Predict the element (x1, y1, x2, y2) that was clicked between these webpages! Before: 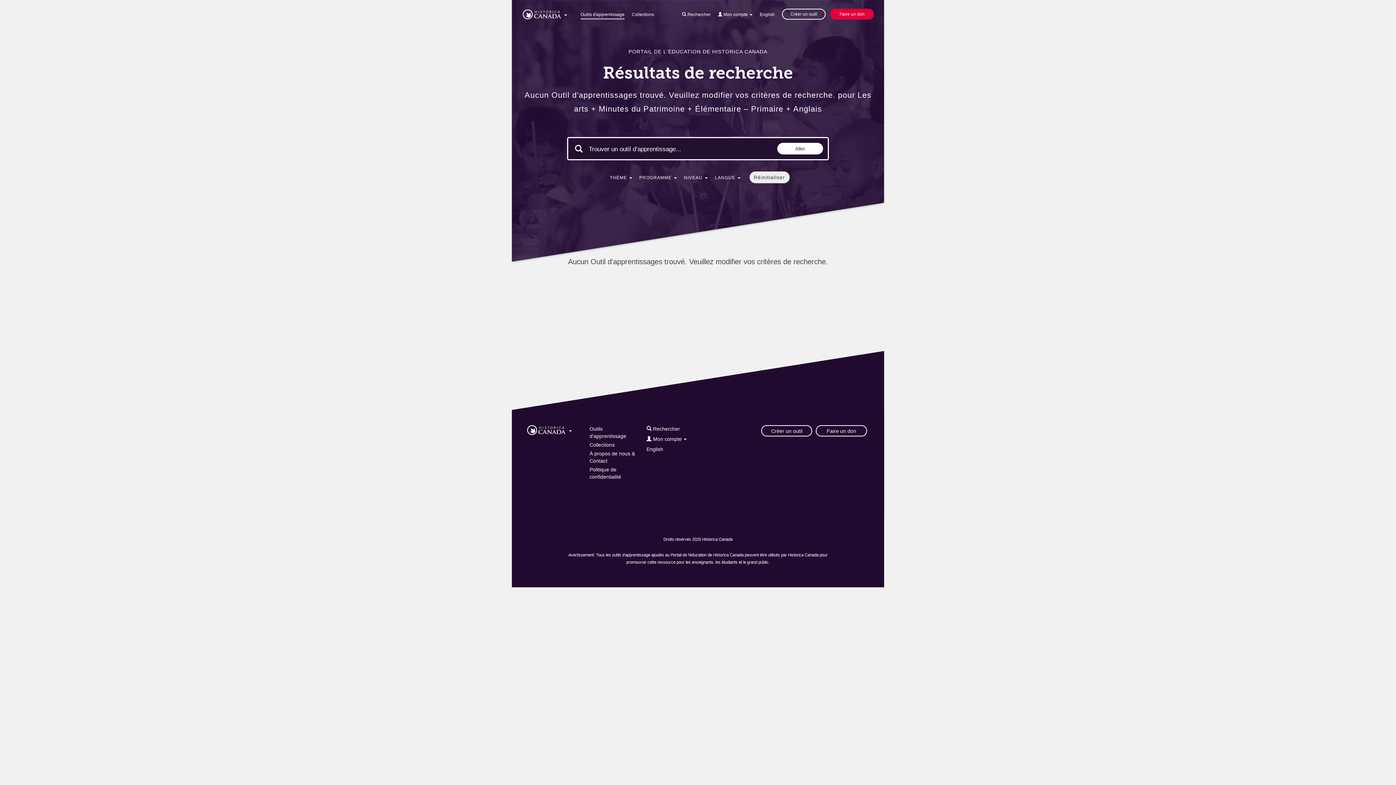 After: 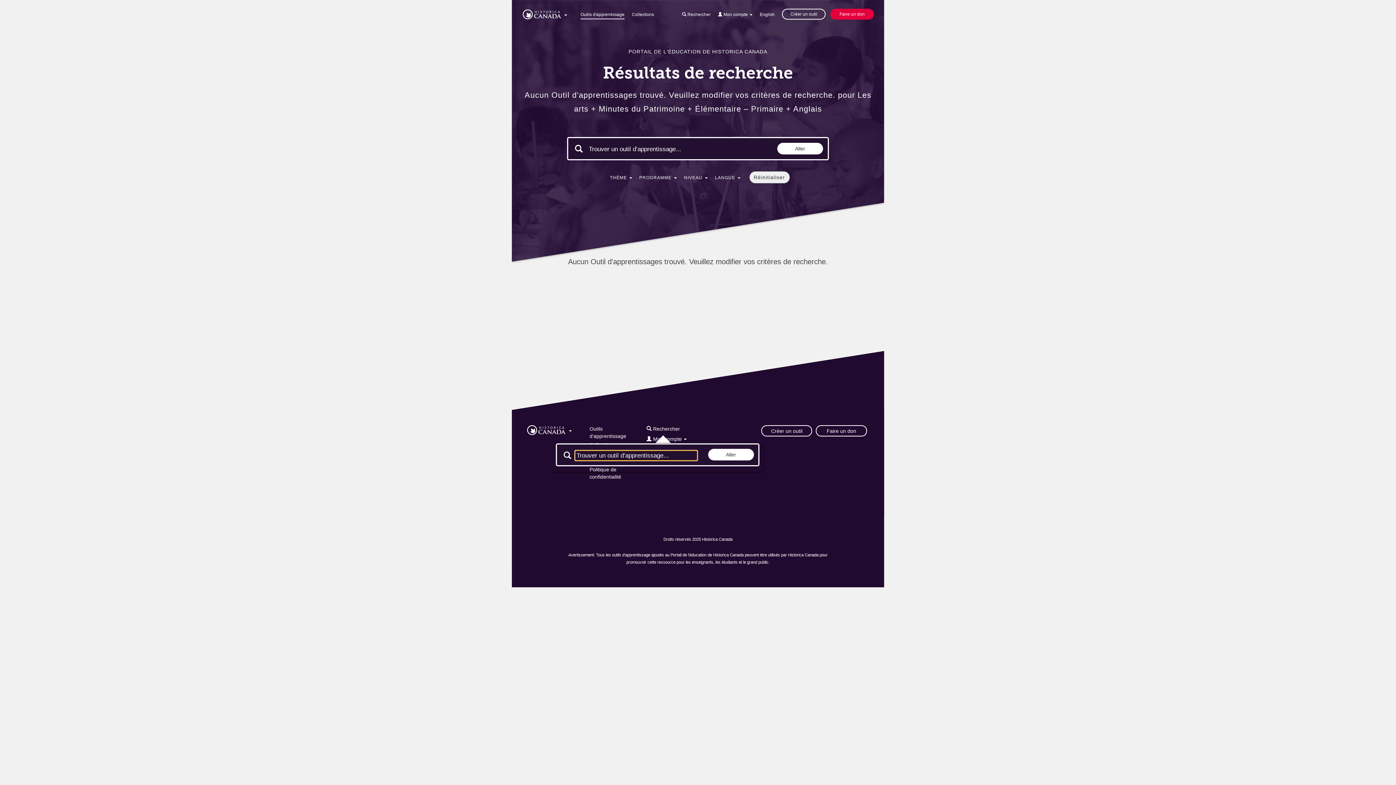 Action: bbox: (646, 425, 680, 435) label:  Rechercher